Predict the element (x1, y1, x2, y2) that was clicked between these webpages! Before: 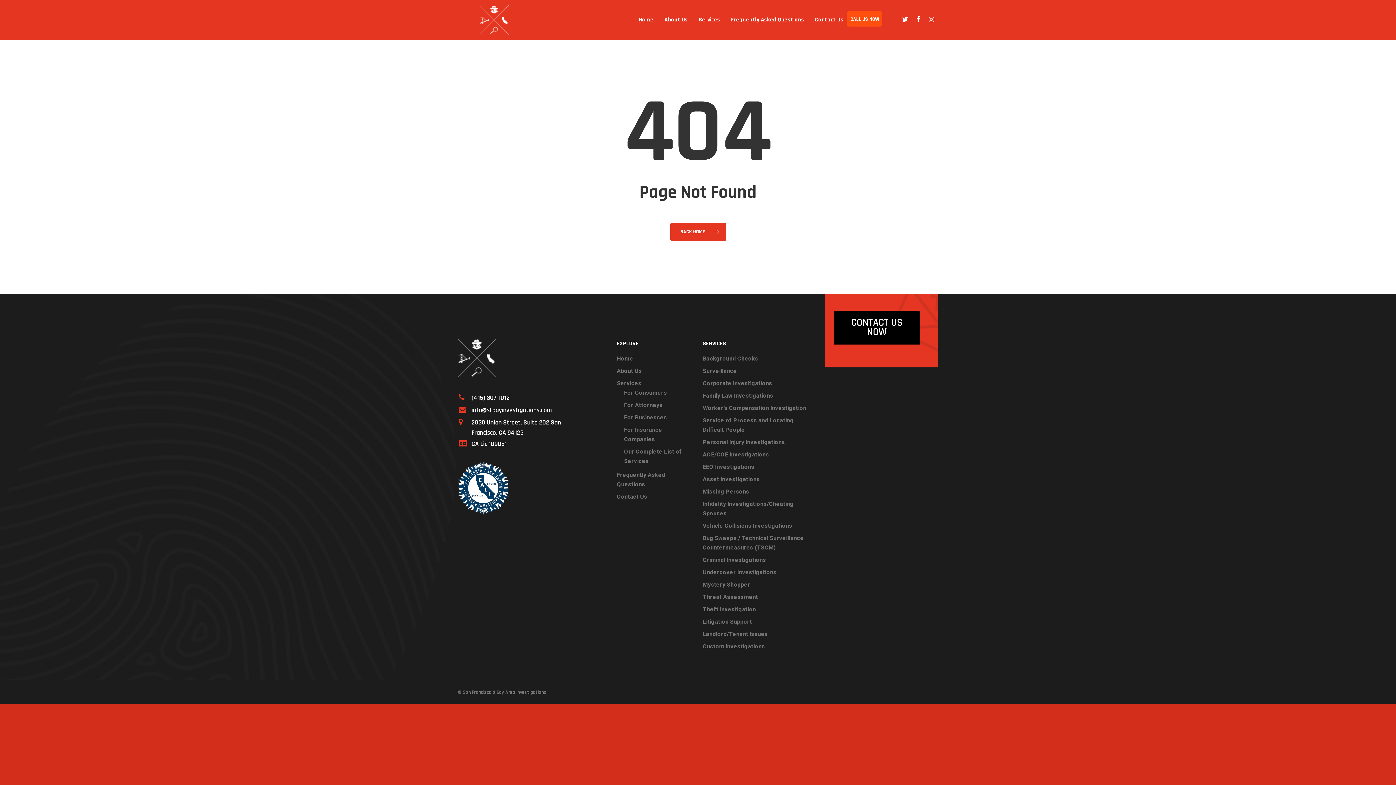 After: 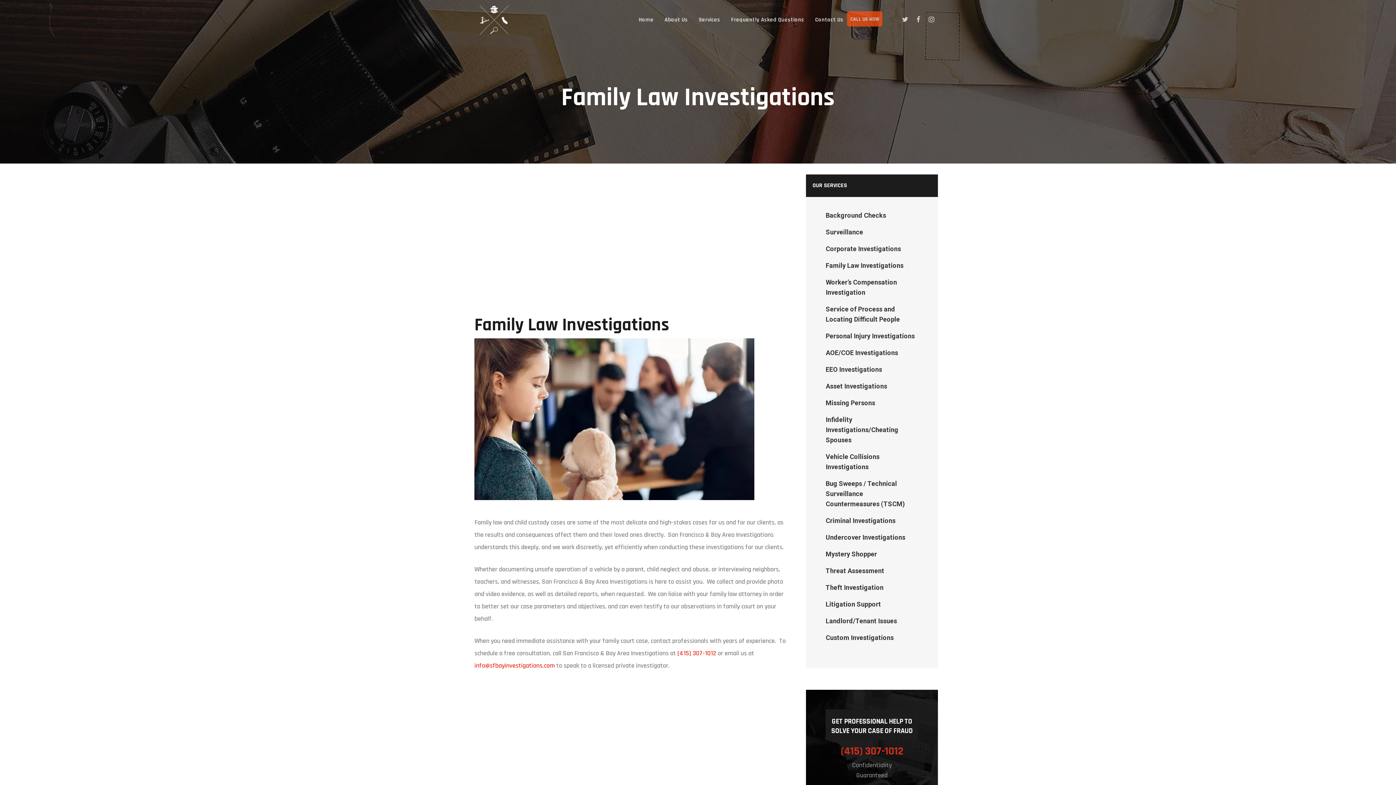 Action: label: Family Law Investigations bbox: (702, 391, 815, 400)